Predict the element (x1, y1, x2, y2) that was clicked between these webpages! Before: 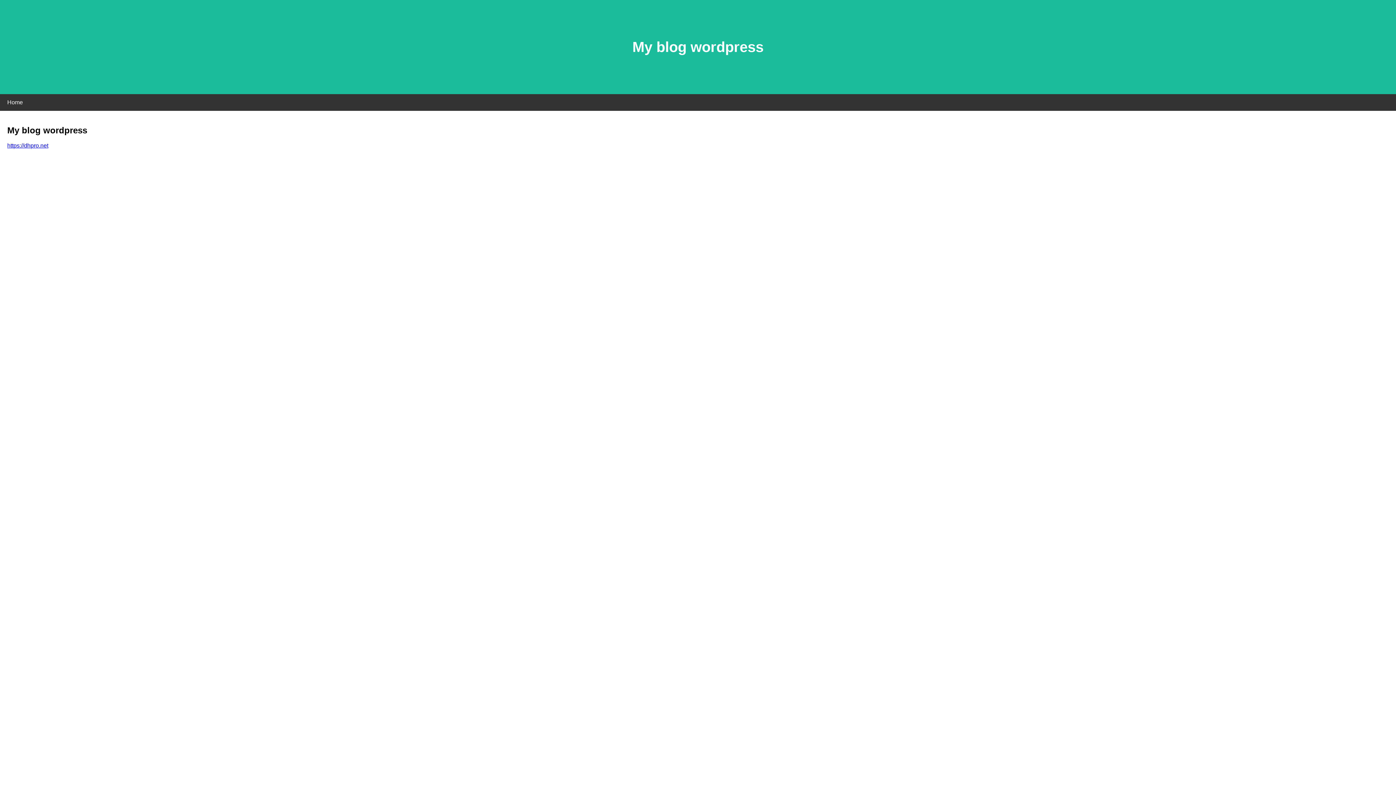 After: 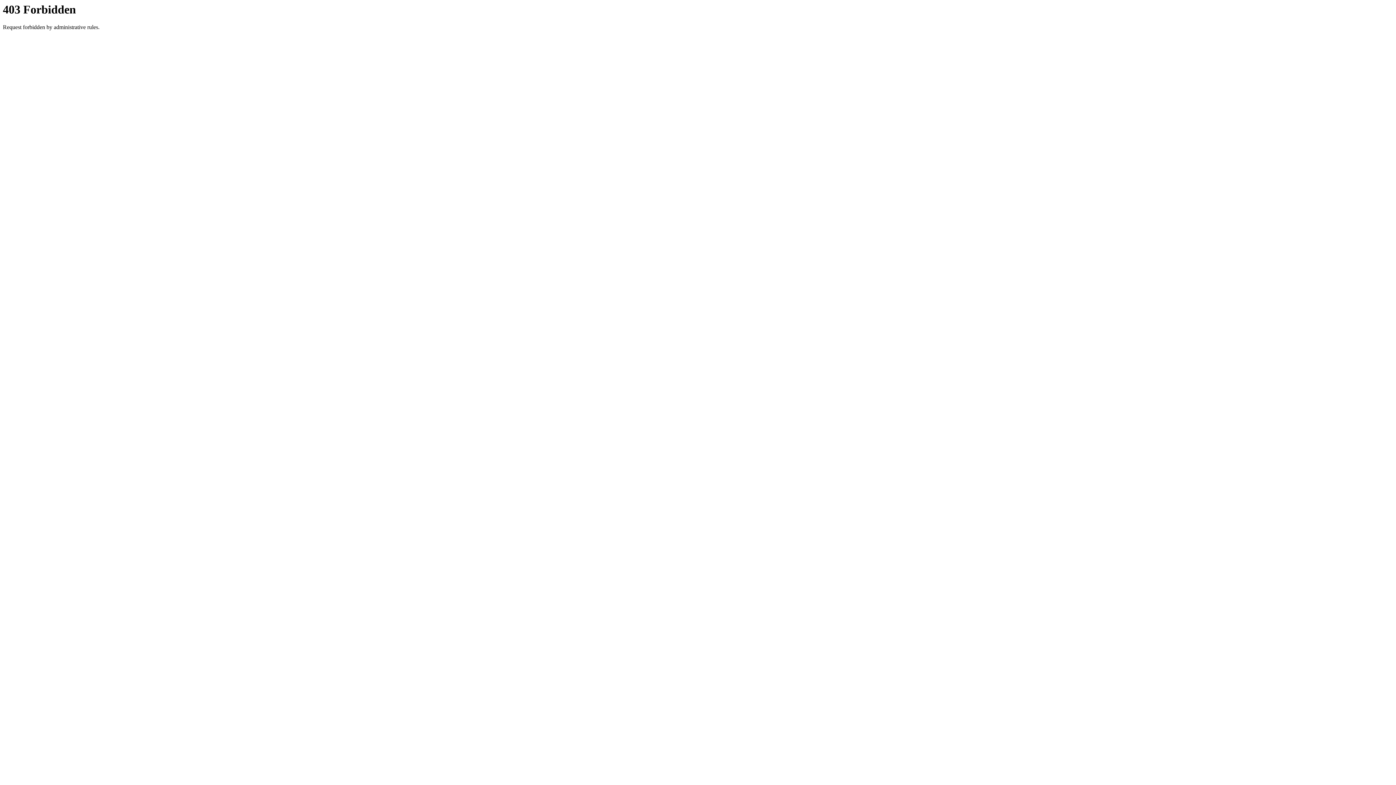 Action: bbox: (7, 142, 48, 148) label: https://dhpro.net